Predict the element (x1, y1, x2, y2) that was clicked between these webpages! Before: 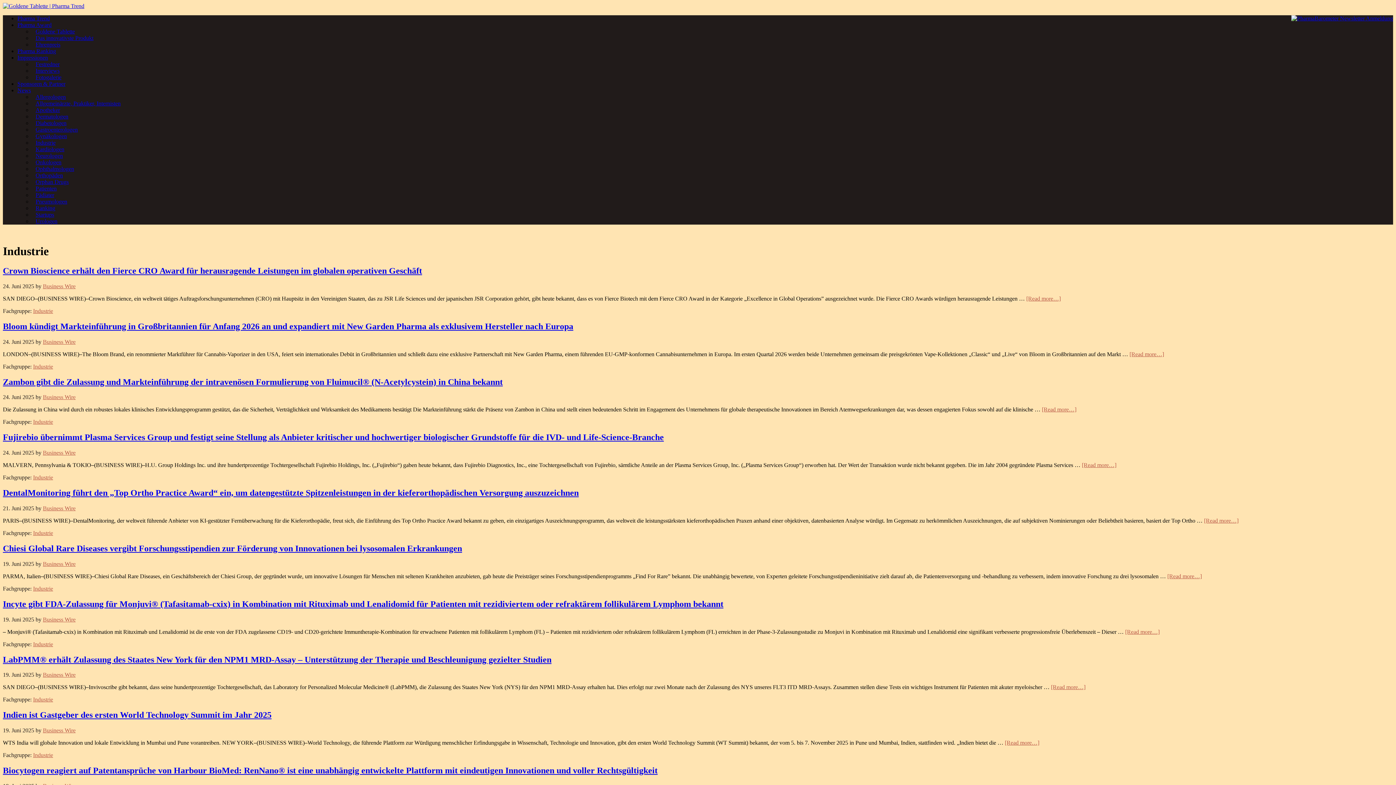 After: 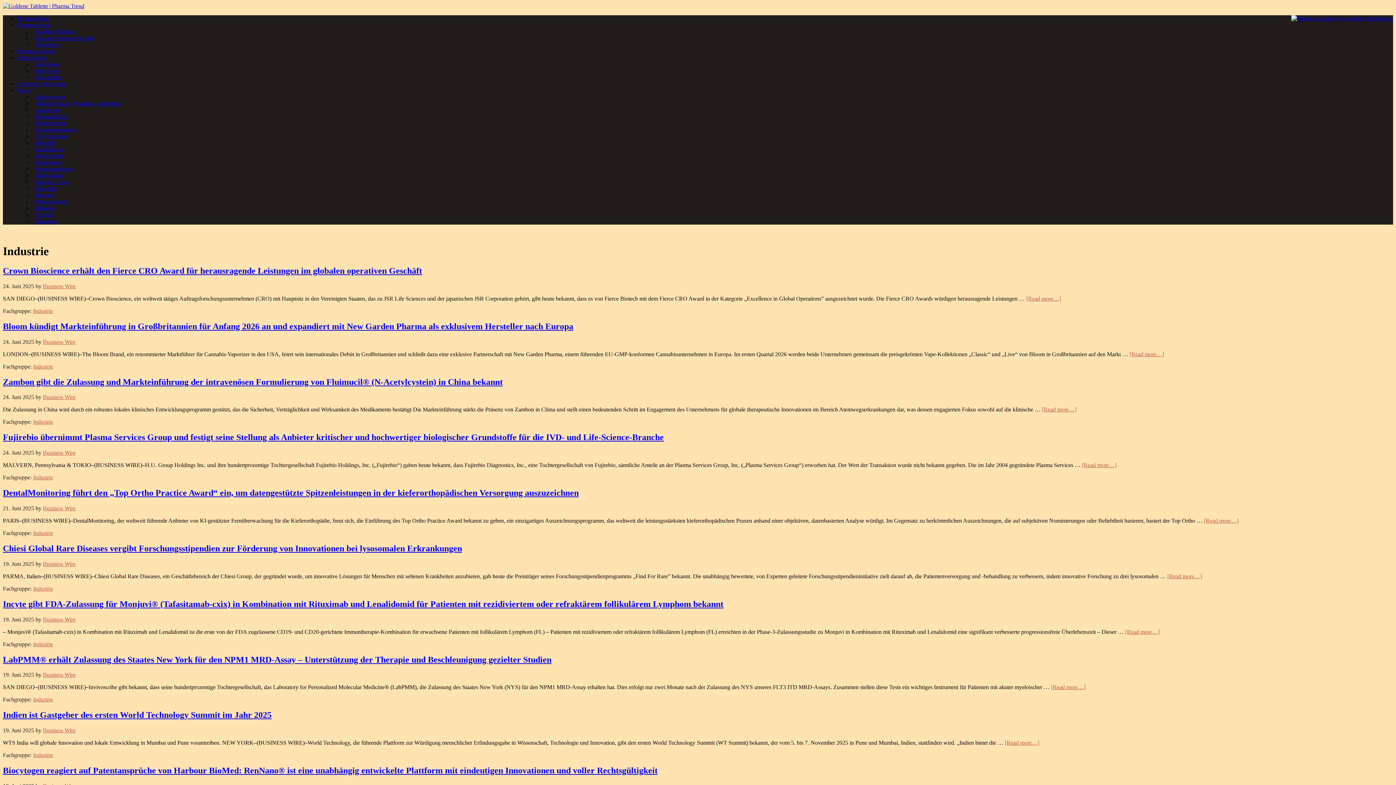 Action: label: Industrie bbox: (33, 363, 53, 369)